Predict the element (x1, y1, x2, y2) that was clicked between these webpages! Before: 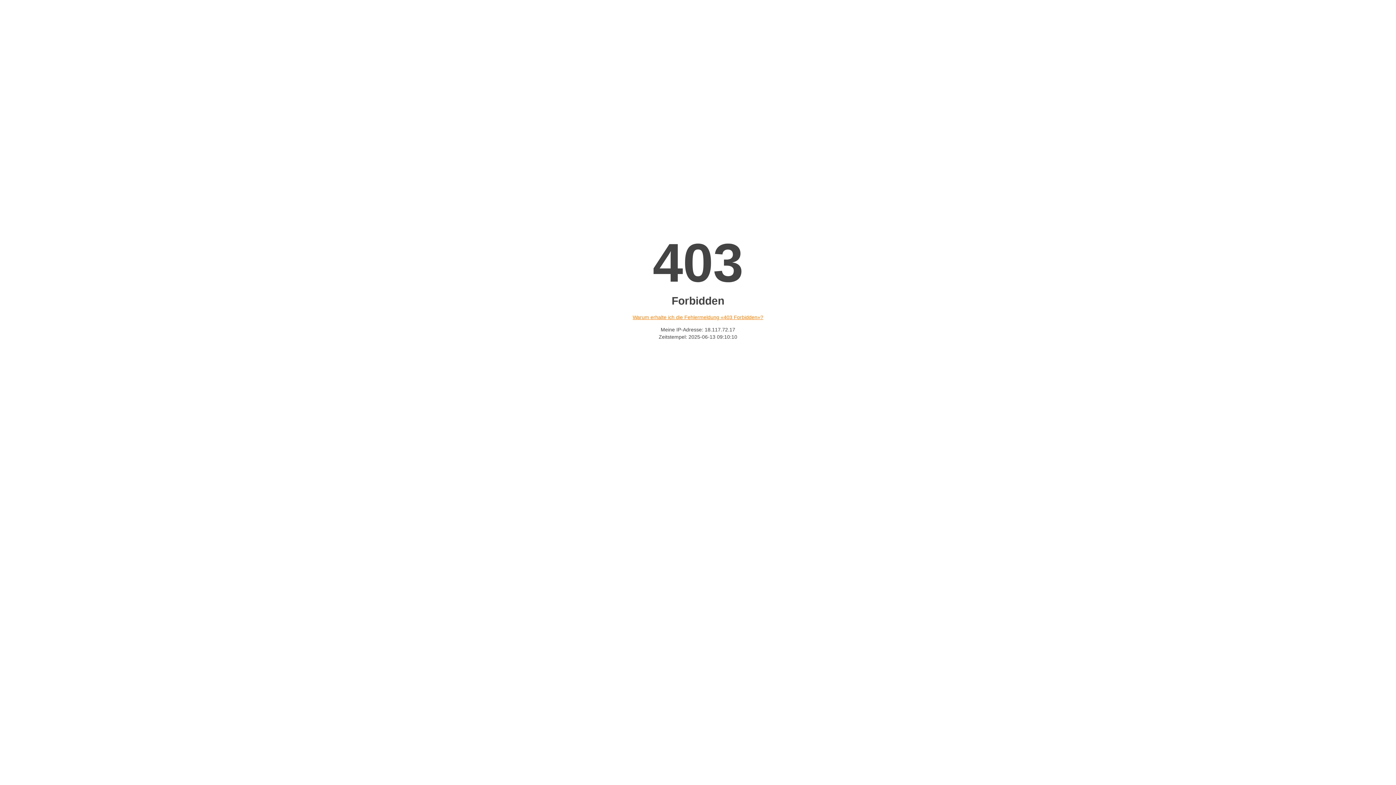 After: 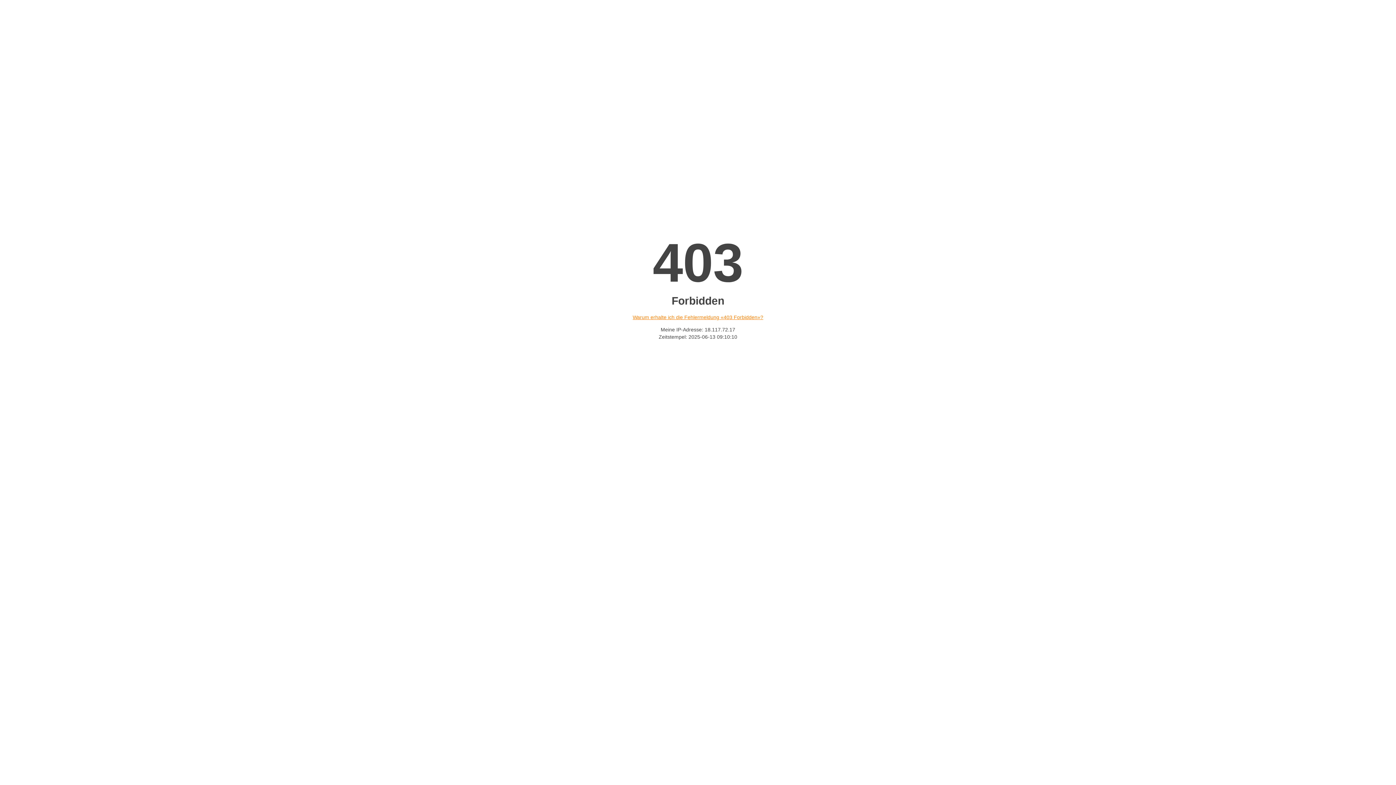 Action: bbox: (632, 314, 763, 320) label: Warum erhalte ich die Fehlermeldung «403 Forbidden»?